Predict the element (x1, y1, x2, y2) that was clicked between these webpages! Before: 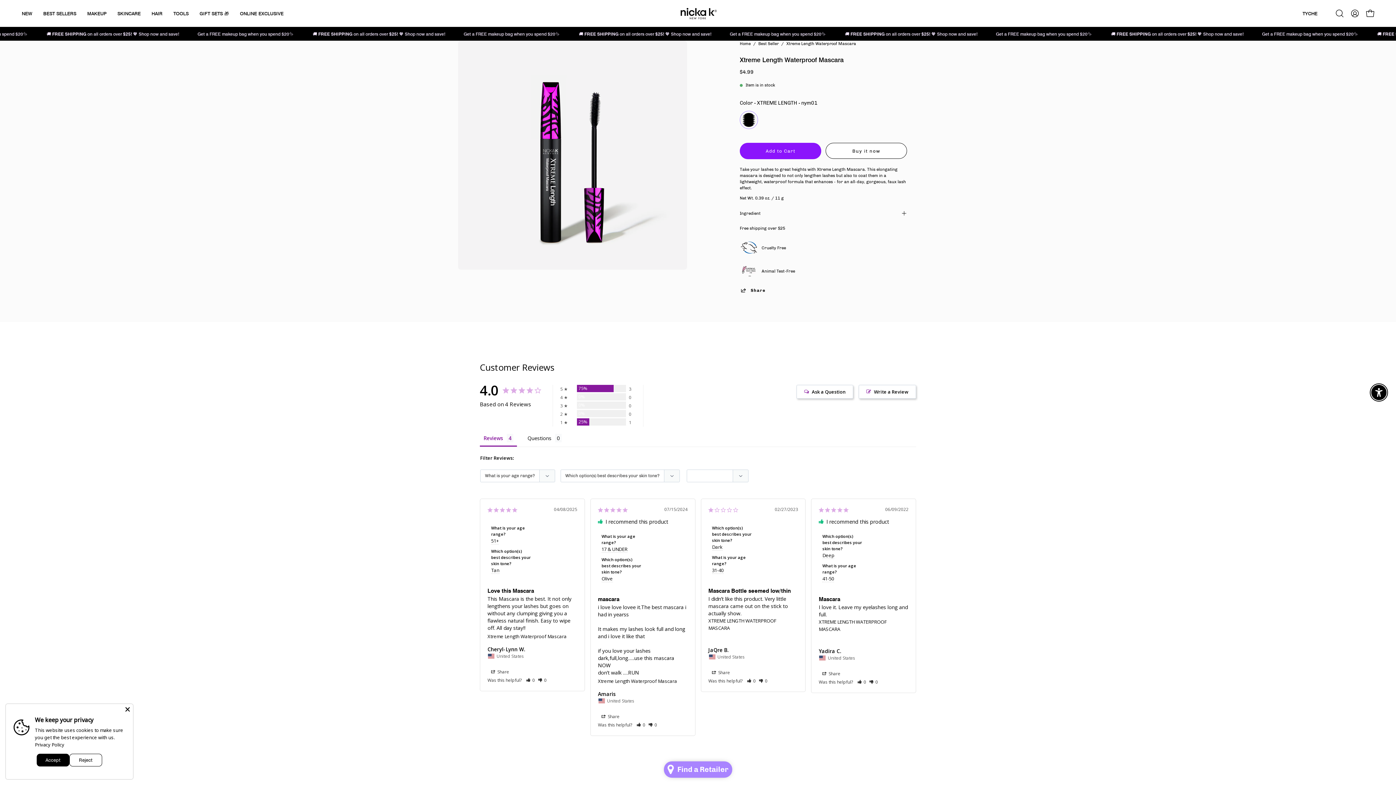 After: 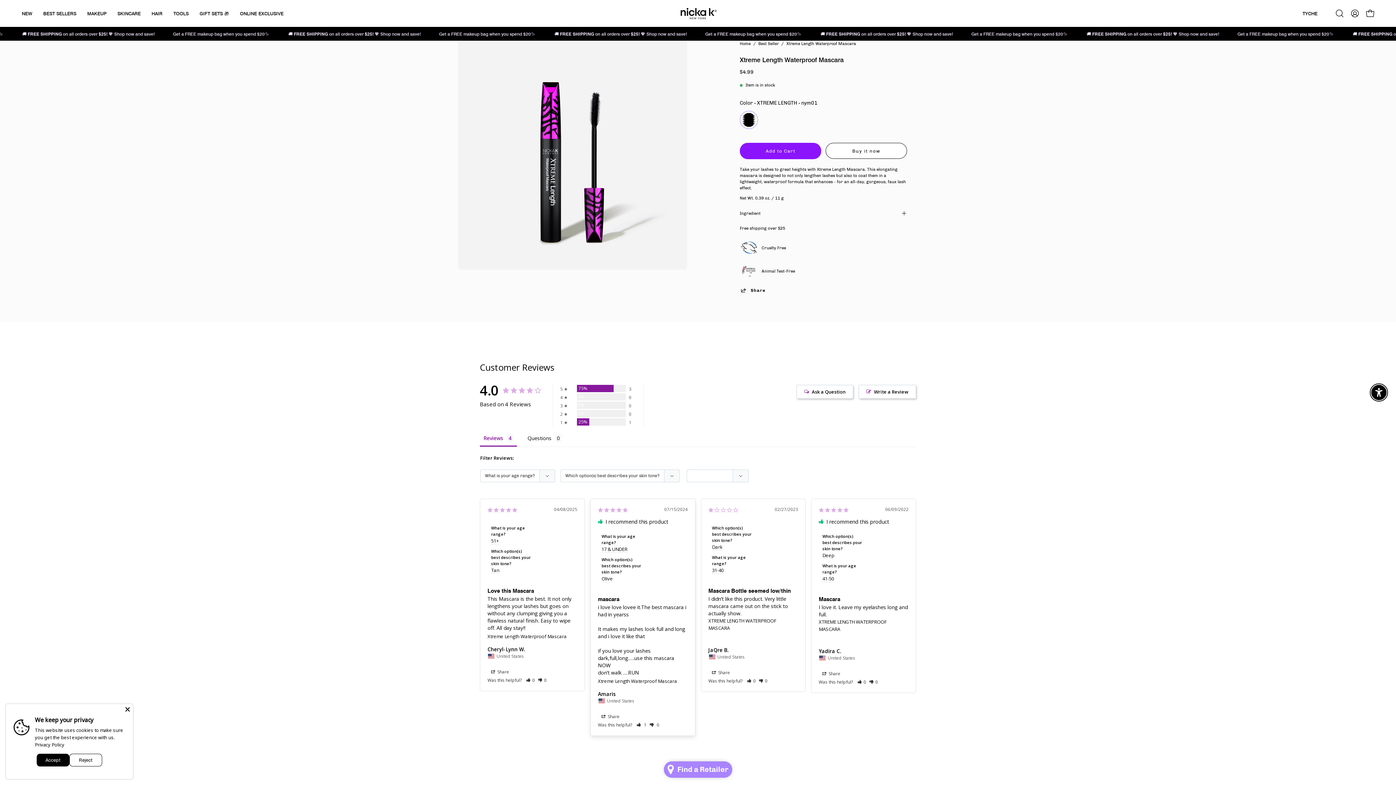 Action: label: Rate review as helpful bbox: (637, 722, 645, 728)